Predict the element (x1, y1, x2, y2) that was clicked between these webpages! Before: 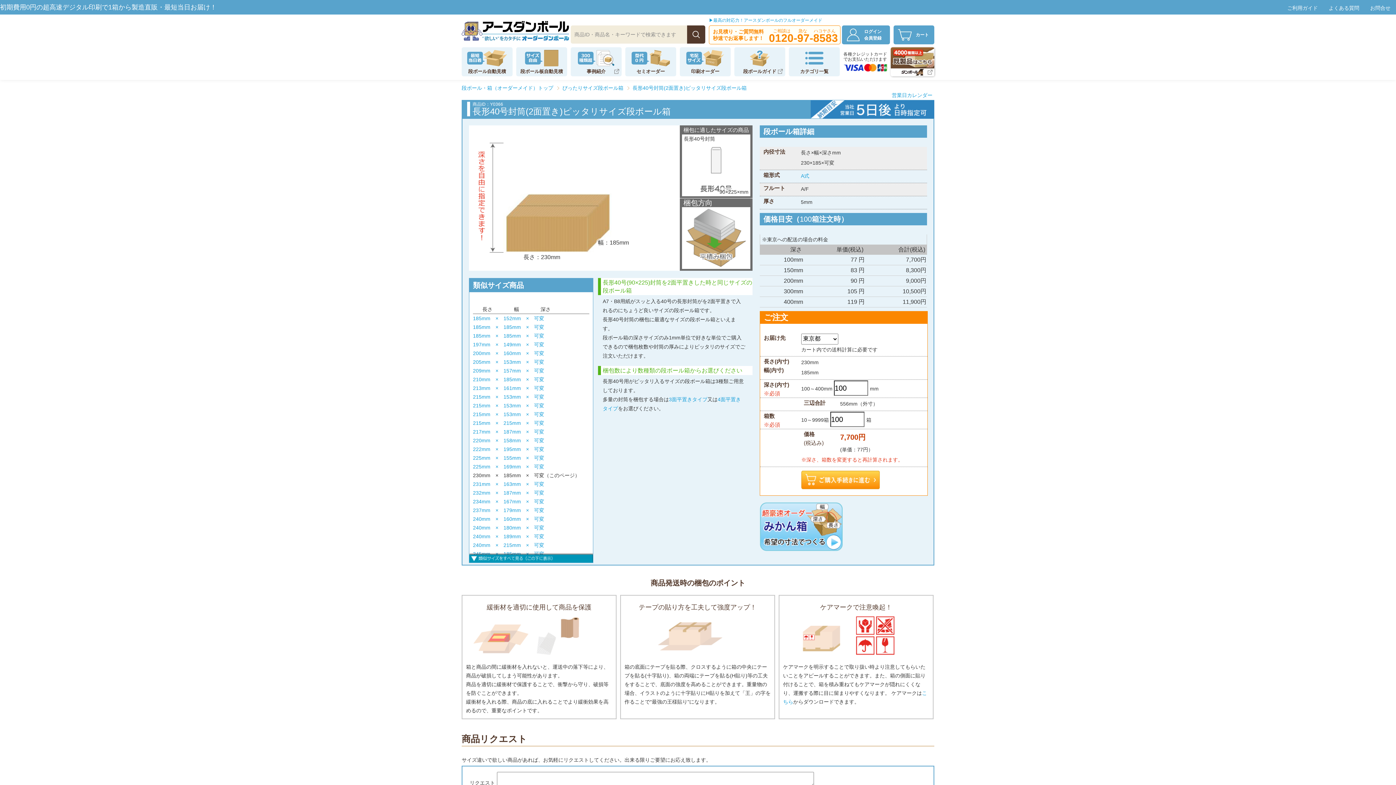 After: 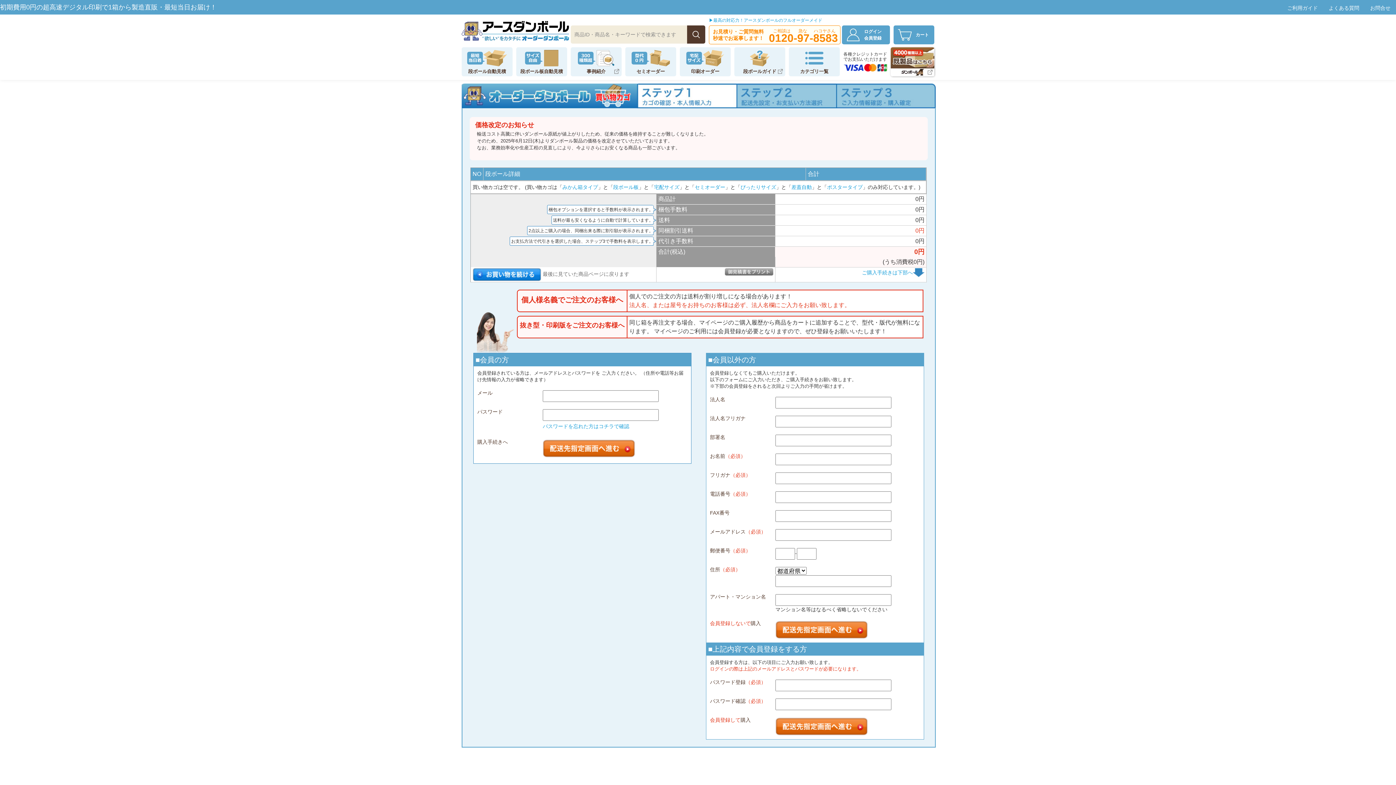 Action: label: カート bbox: (894, 25, 934, 44)